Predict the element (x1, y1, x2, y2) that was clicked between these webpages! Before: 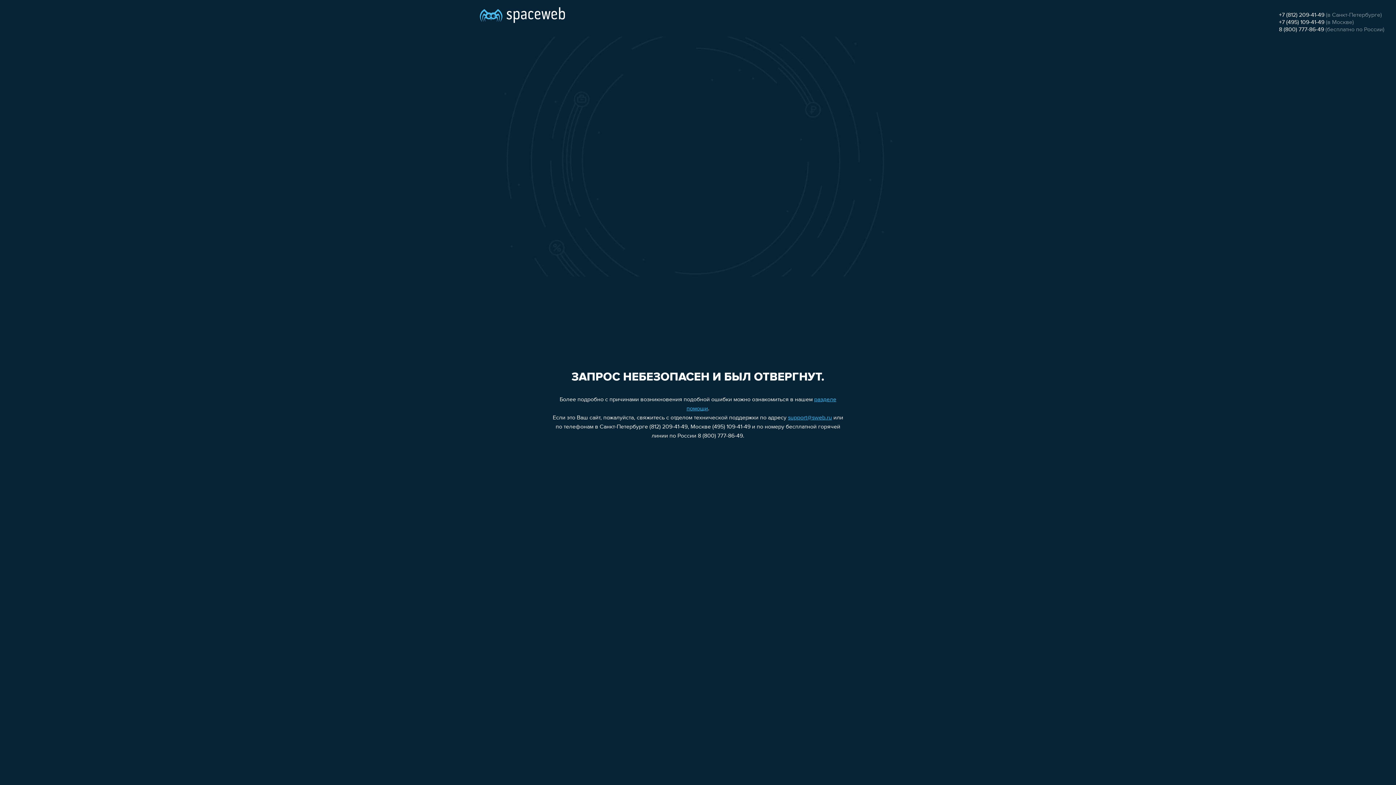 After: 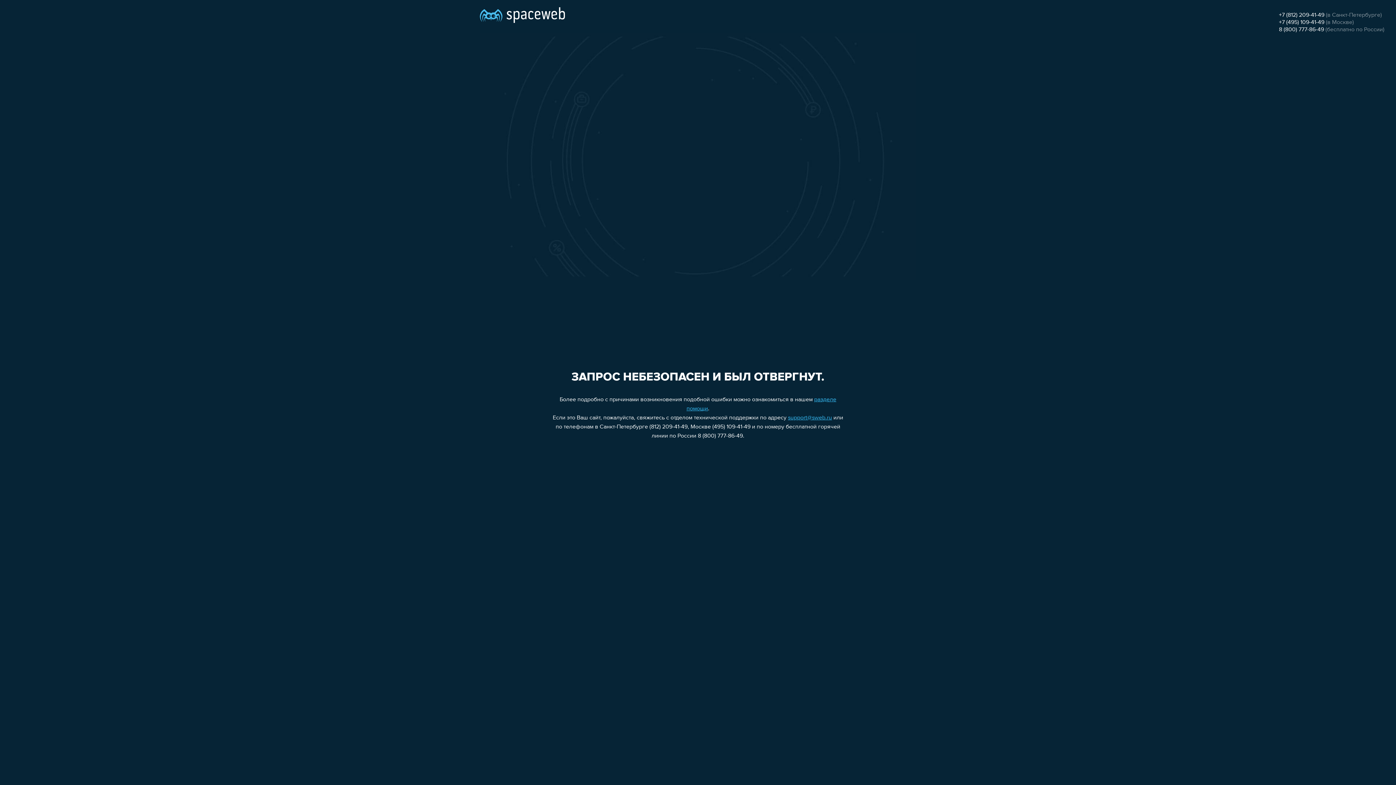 Action: label: 8 (800) 777-86-49 bbox: (1279, 26, 1324, 32)